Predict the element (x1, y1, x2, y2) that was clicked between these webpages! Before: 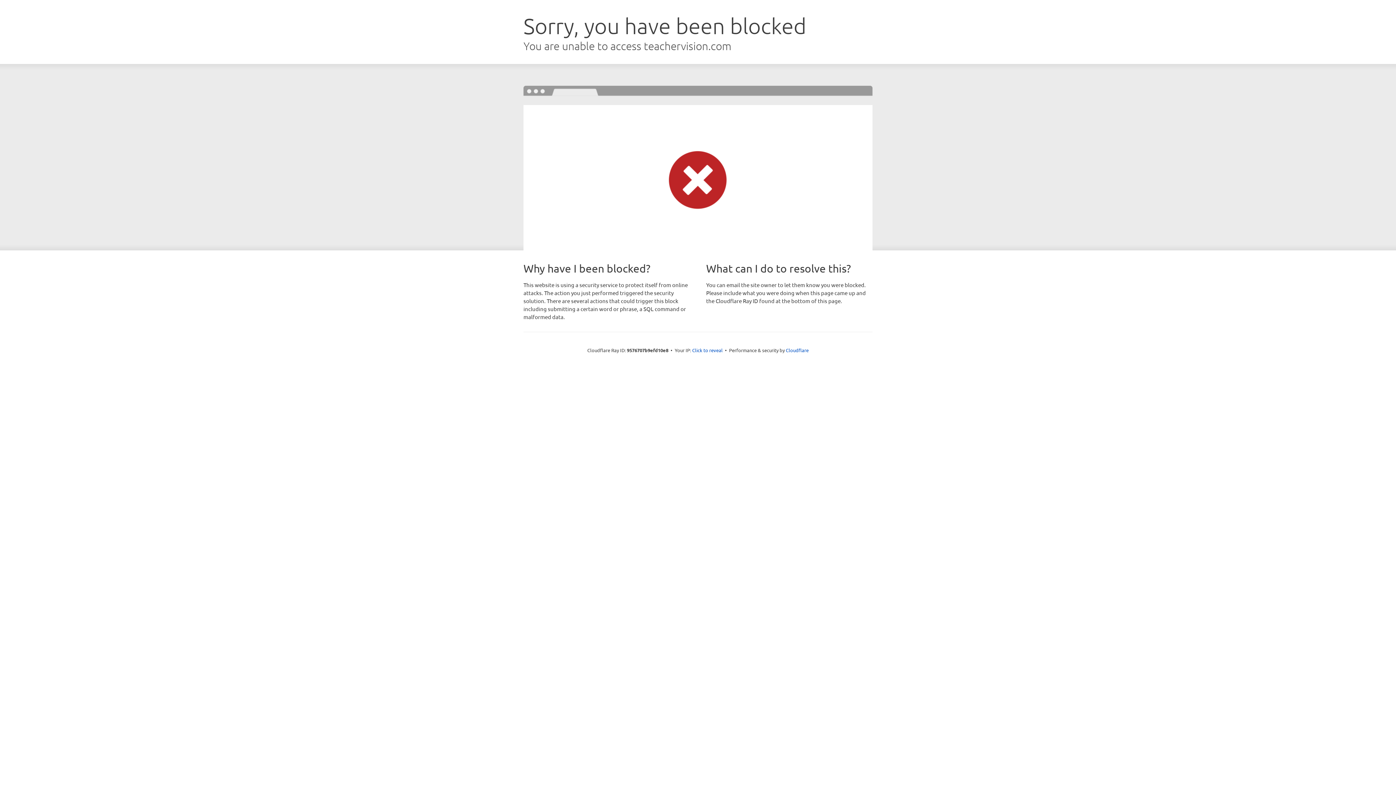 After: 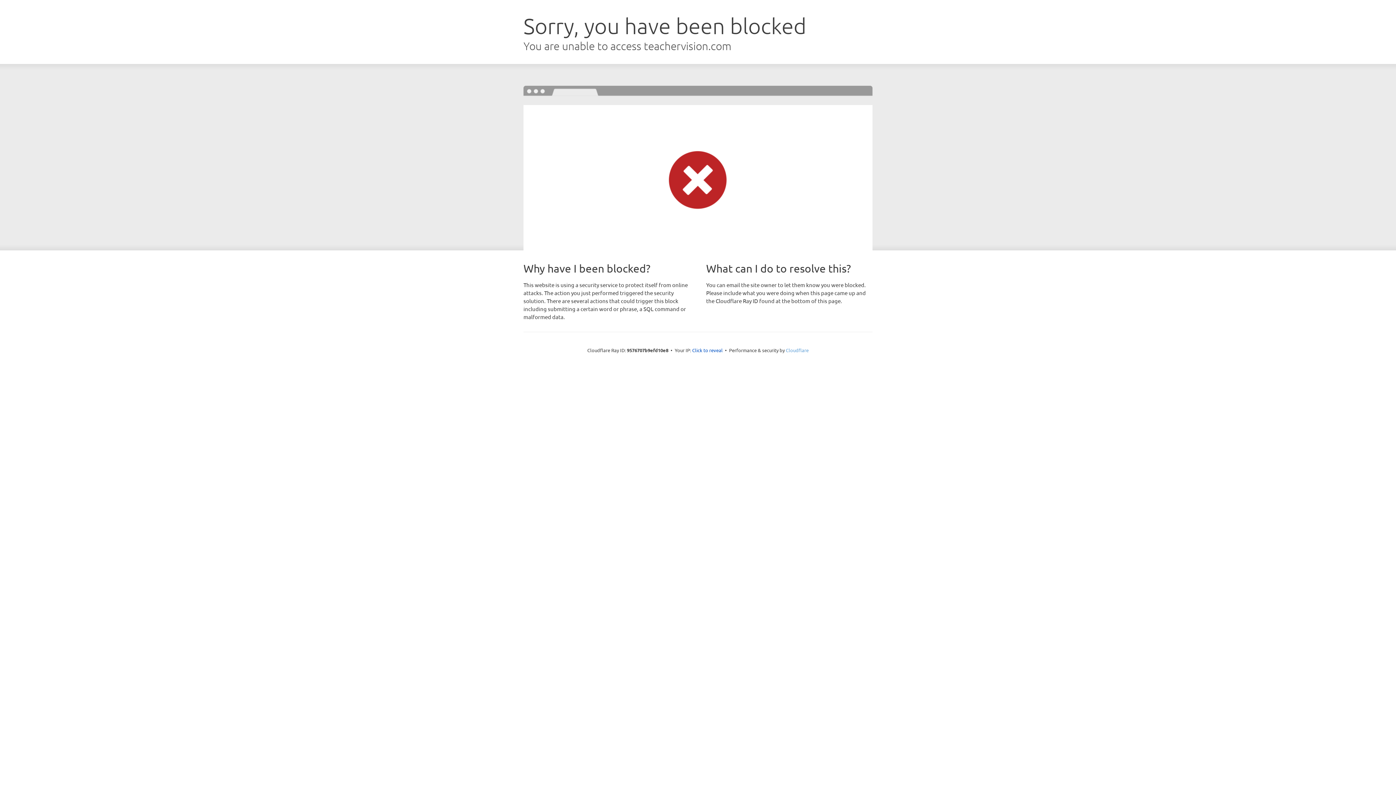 Action: label: Cloudflare bbox: (786, 347, 808, 353)